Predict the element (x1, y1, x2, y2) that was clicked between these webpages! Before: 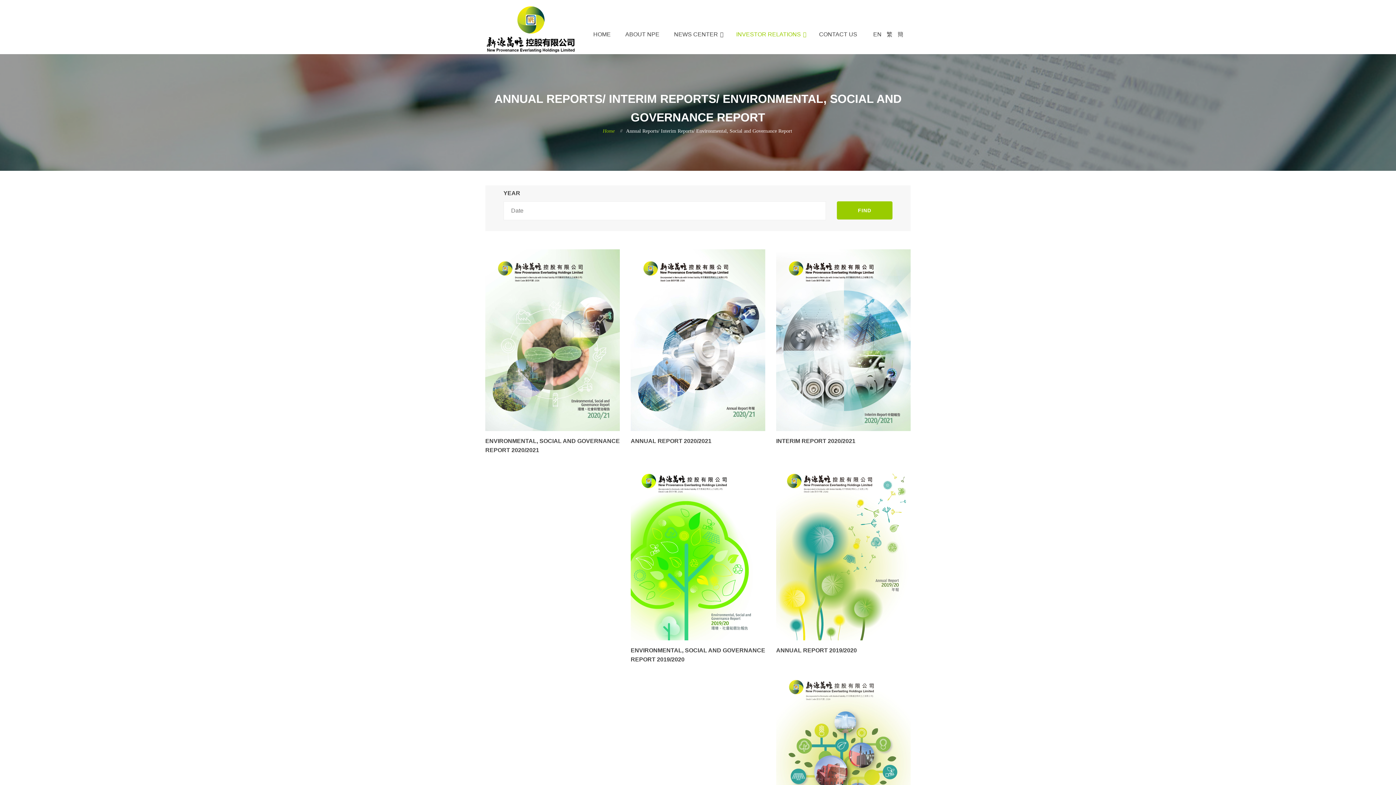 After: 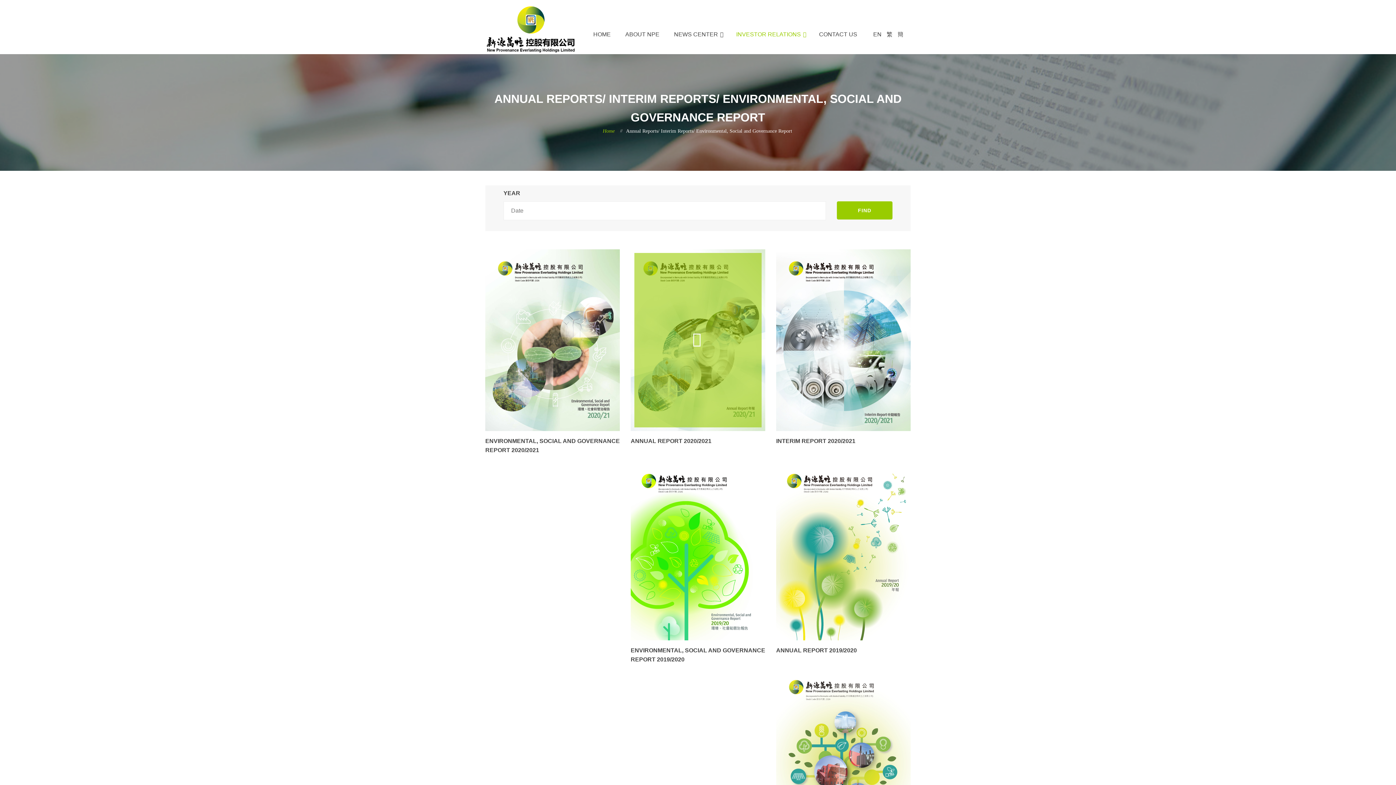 Action: bbox: (634, 252, 761, 427)